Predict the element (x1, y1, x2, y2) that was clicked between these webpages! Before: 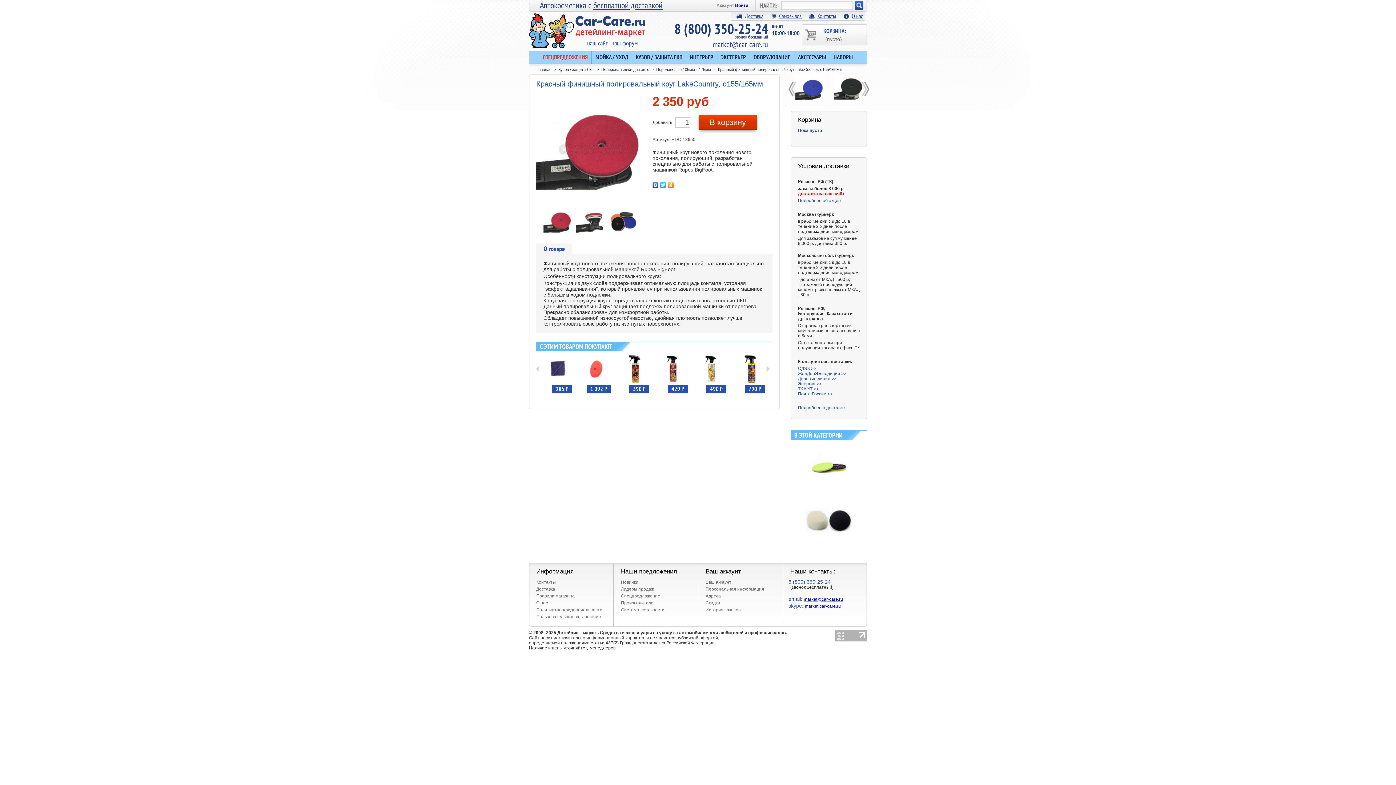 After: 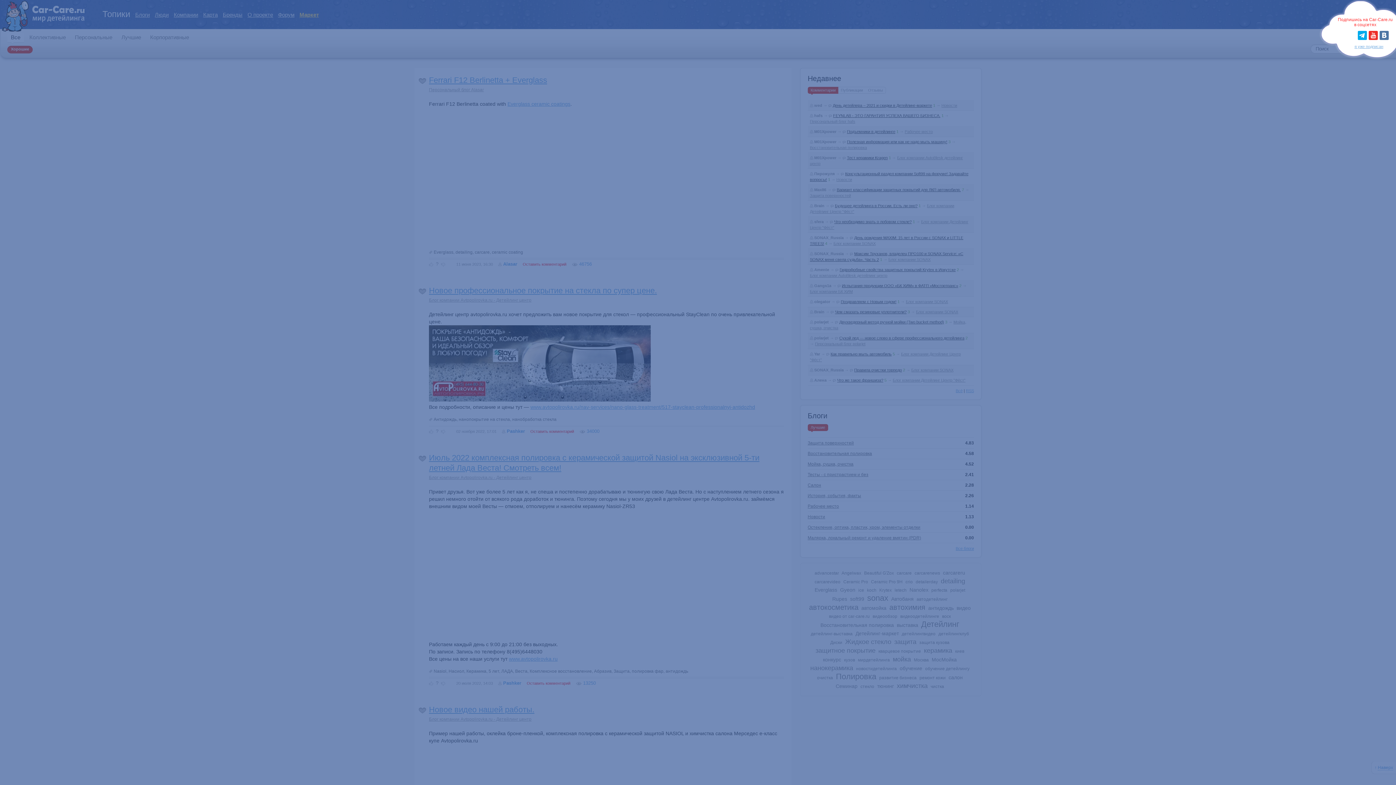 Action: bbox: (587, 38, 608, 47) label: наш сайт